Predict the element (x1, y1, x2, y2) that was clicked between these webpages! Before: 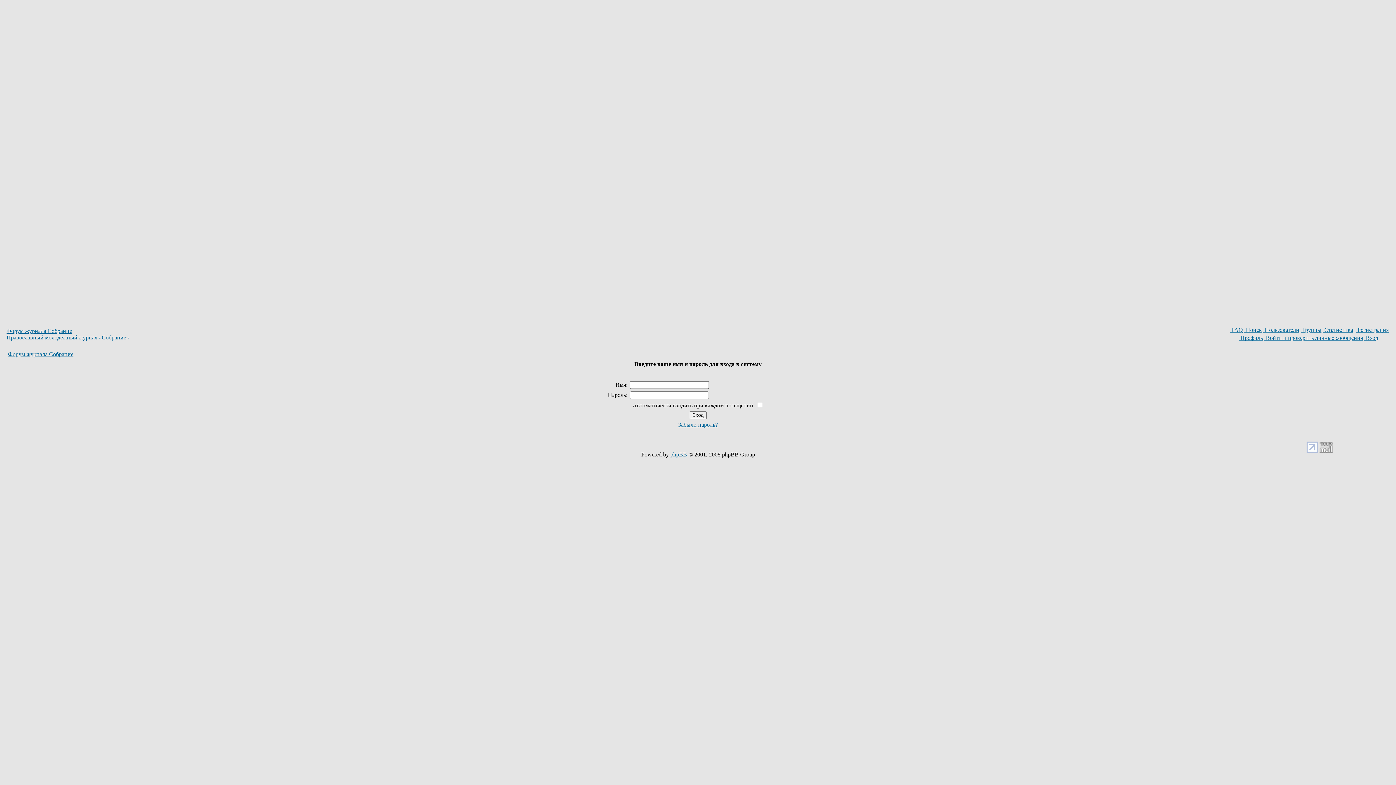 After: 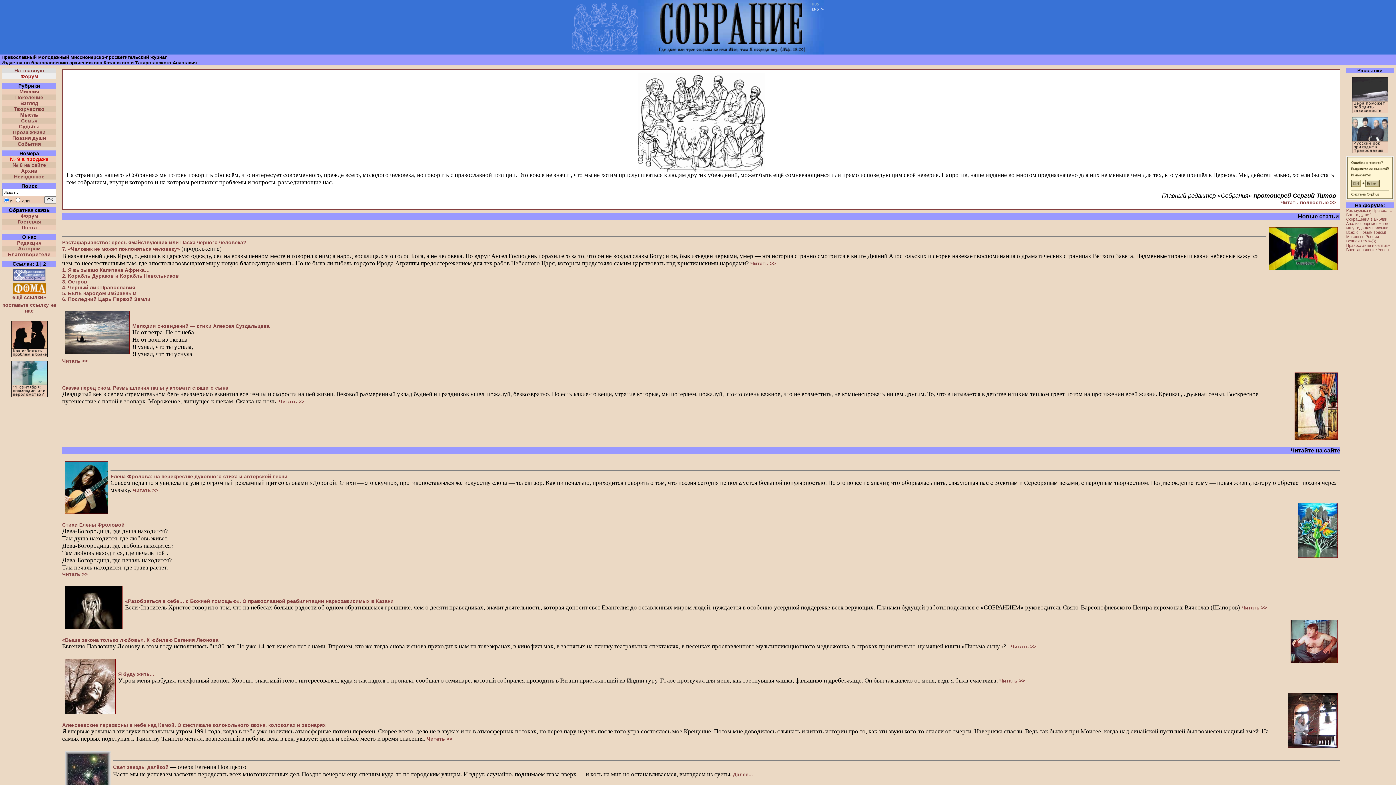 Action: label: Православный молодёжный журнал «Собрание» bbox: (6, 334, 129, 340)